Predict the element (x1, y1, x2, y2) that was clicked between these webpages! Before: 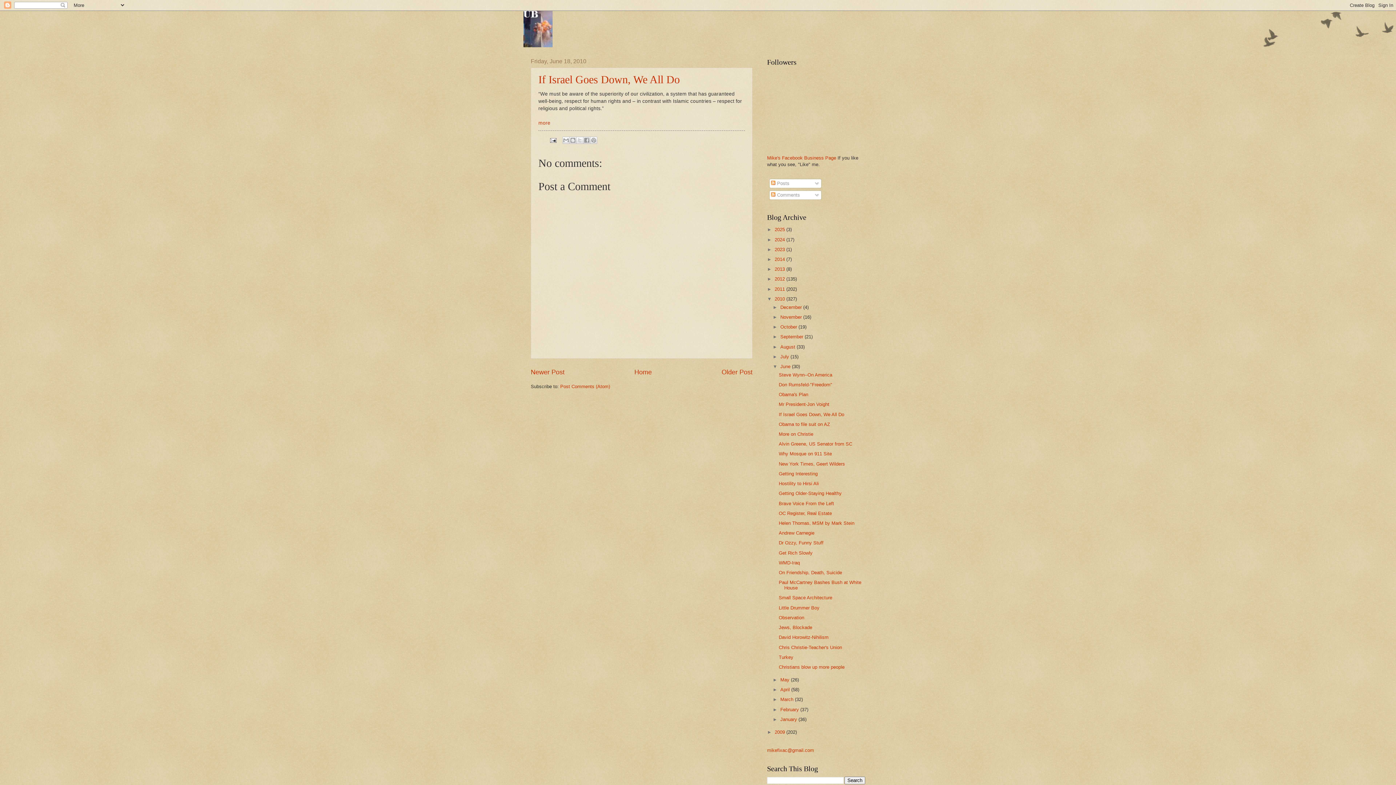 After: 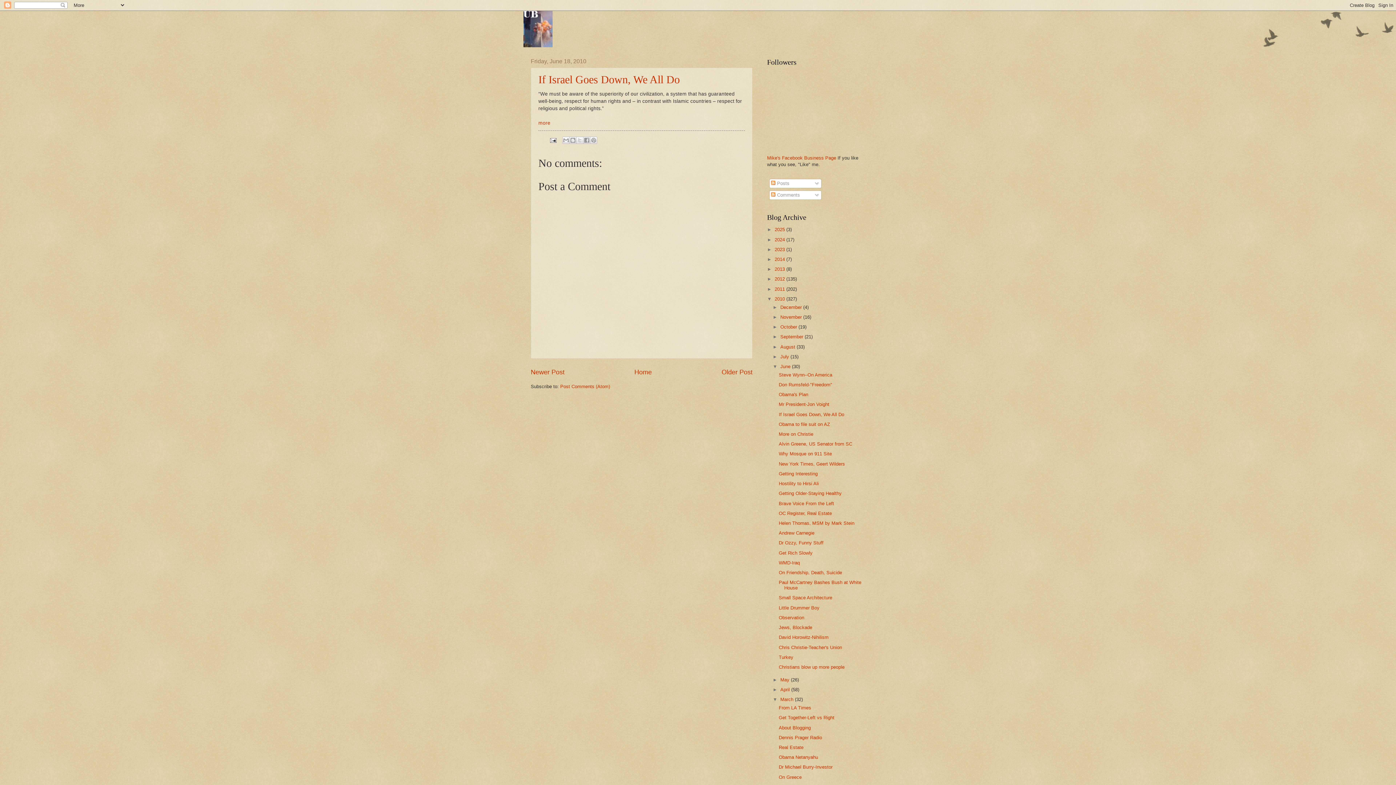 Action: label: ►   bbox: (772, 697, 780, 702)